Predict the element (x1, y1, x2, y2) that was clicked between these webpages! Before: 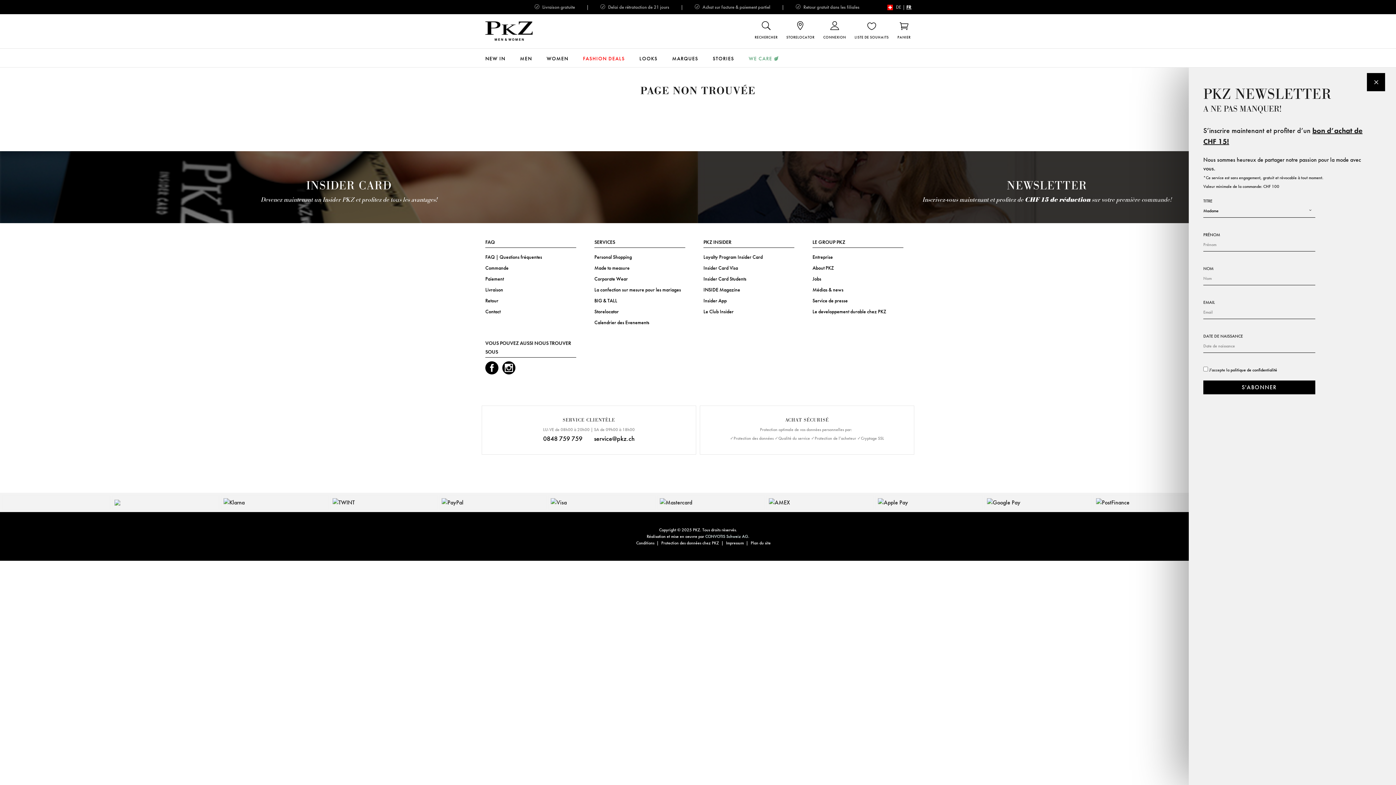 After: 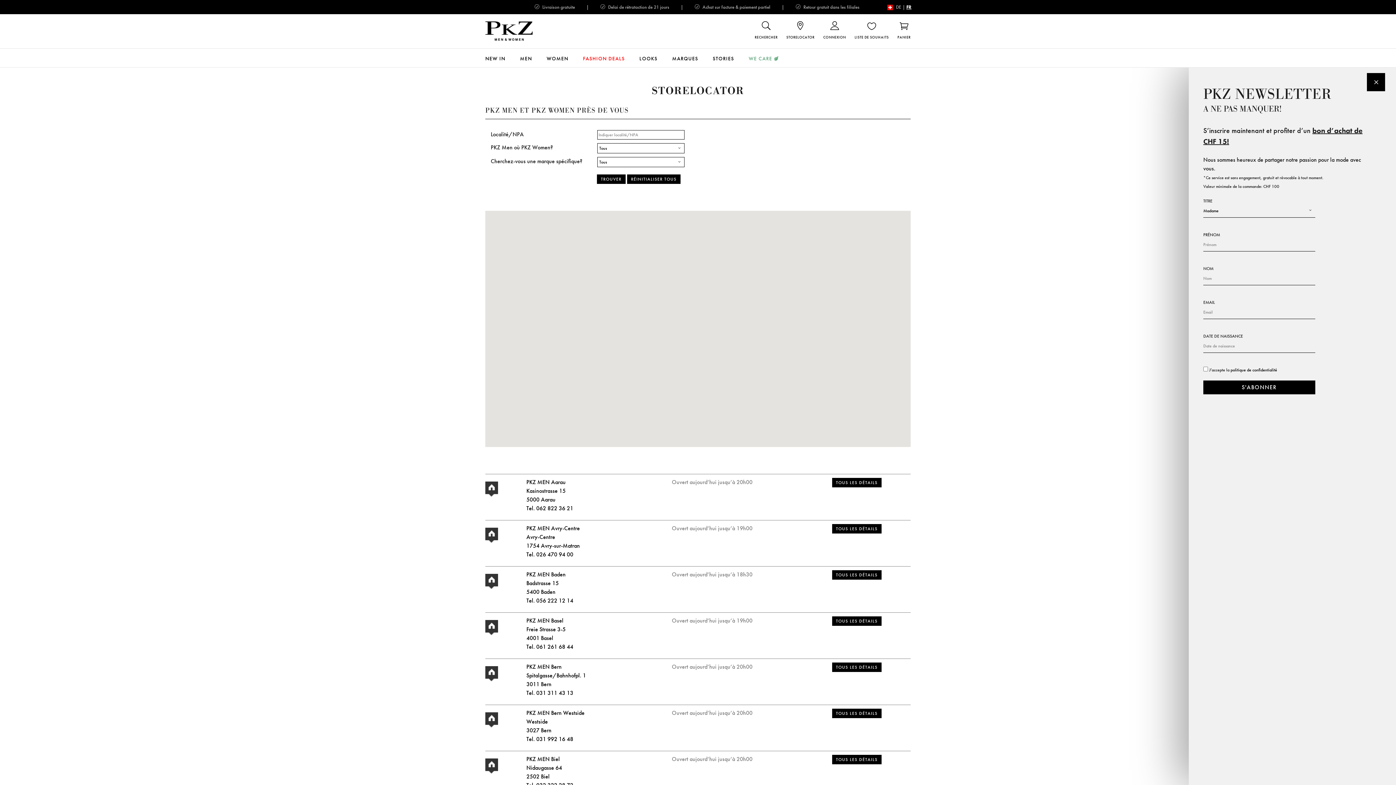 Action: bbox: (594, 306, 618, 317) label: Storelocator